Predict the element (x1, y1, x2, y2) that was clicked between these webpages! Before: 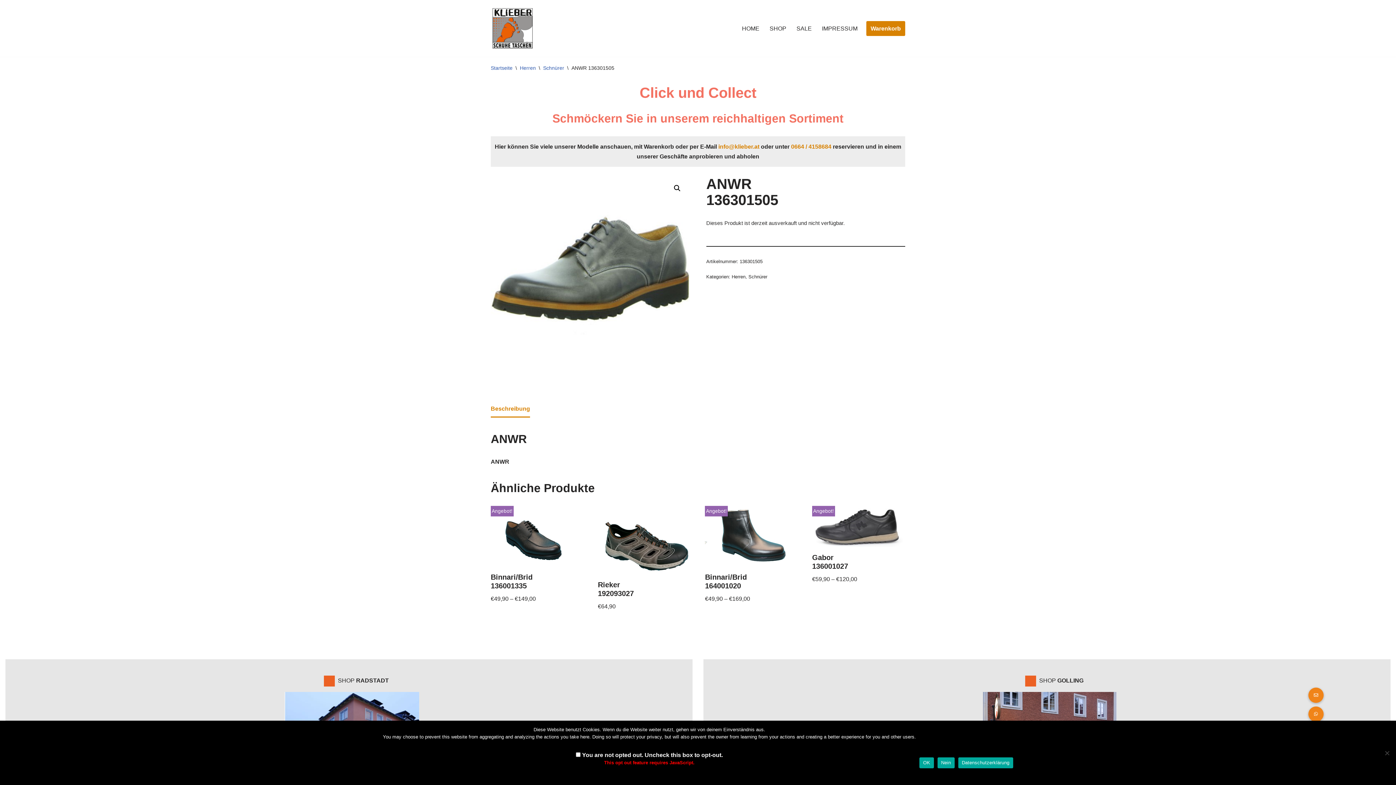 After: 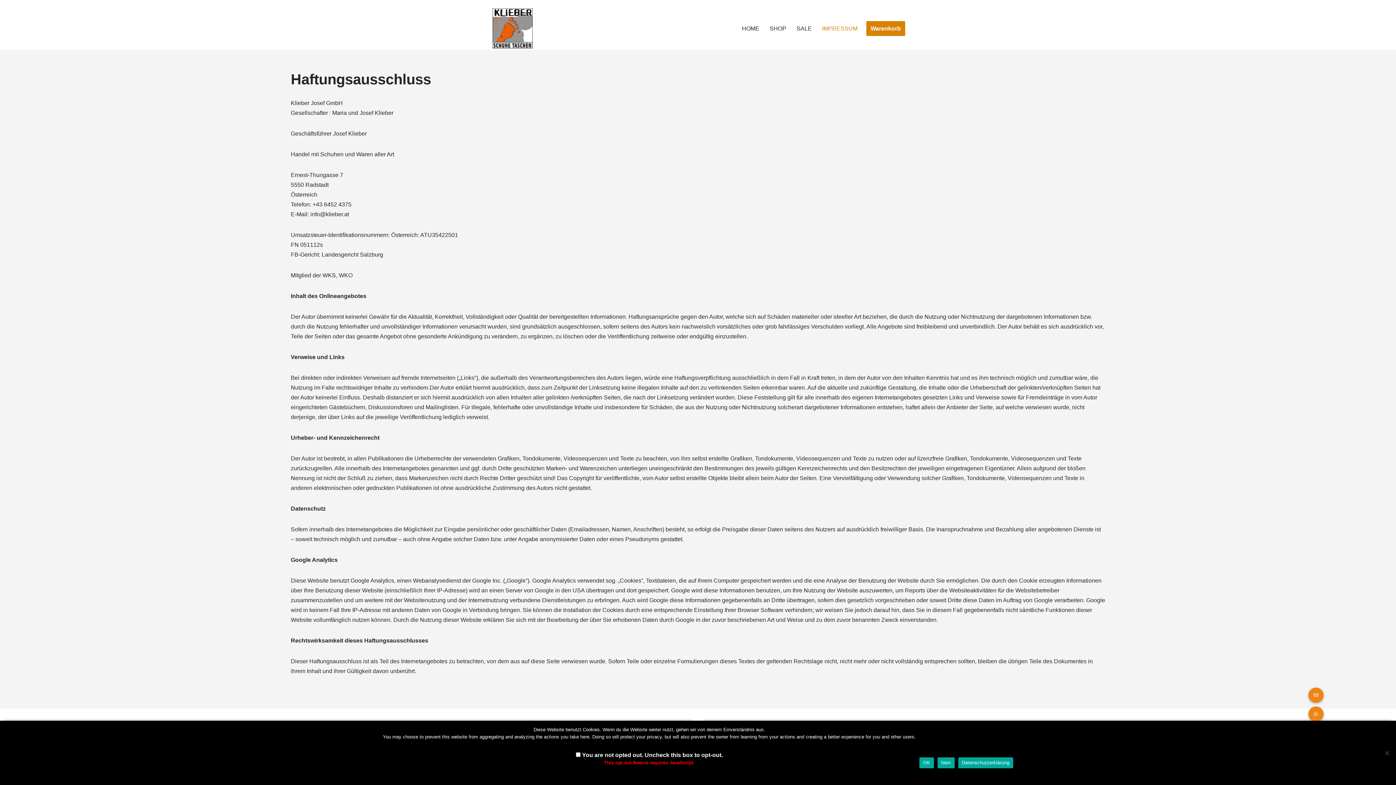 Action: bbox: (822, 23, 857, 33) label: IMPRESSUM